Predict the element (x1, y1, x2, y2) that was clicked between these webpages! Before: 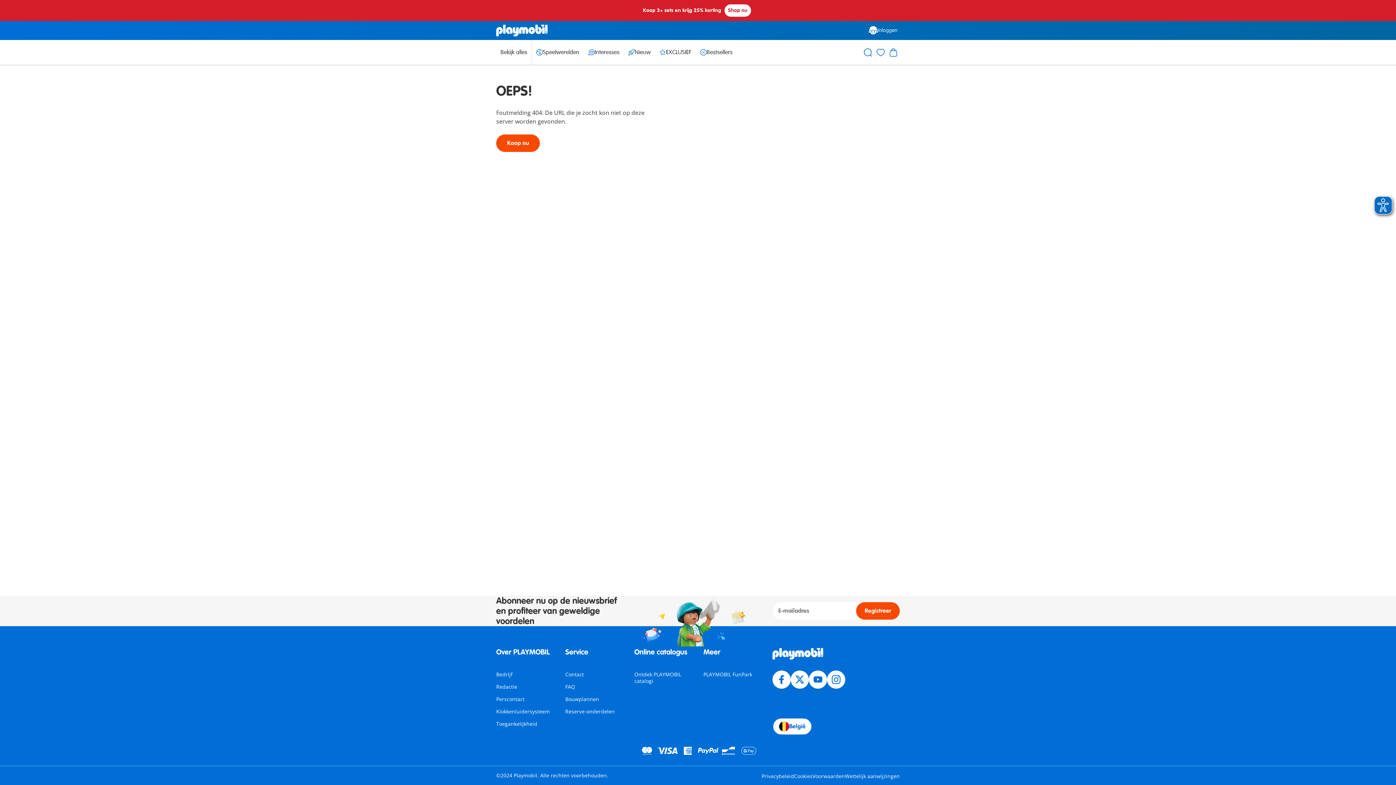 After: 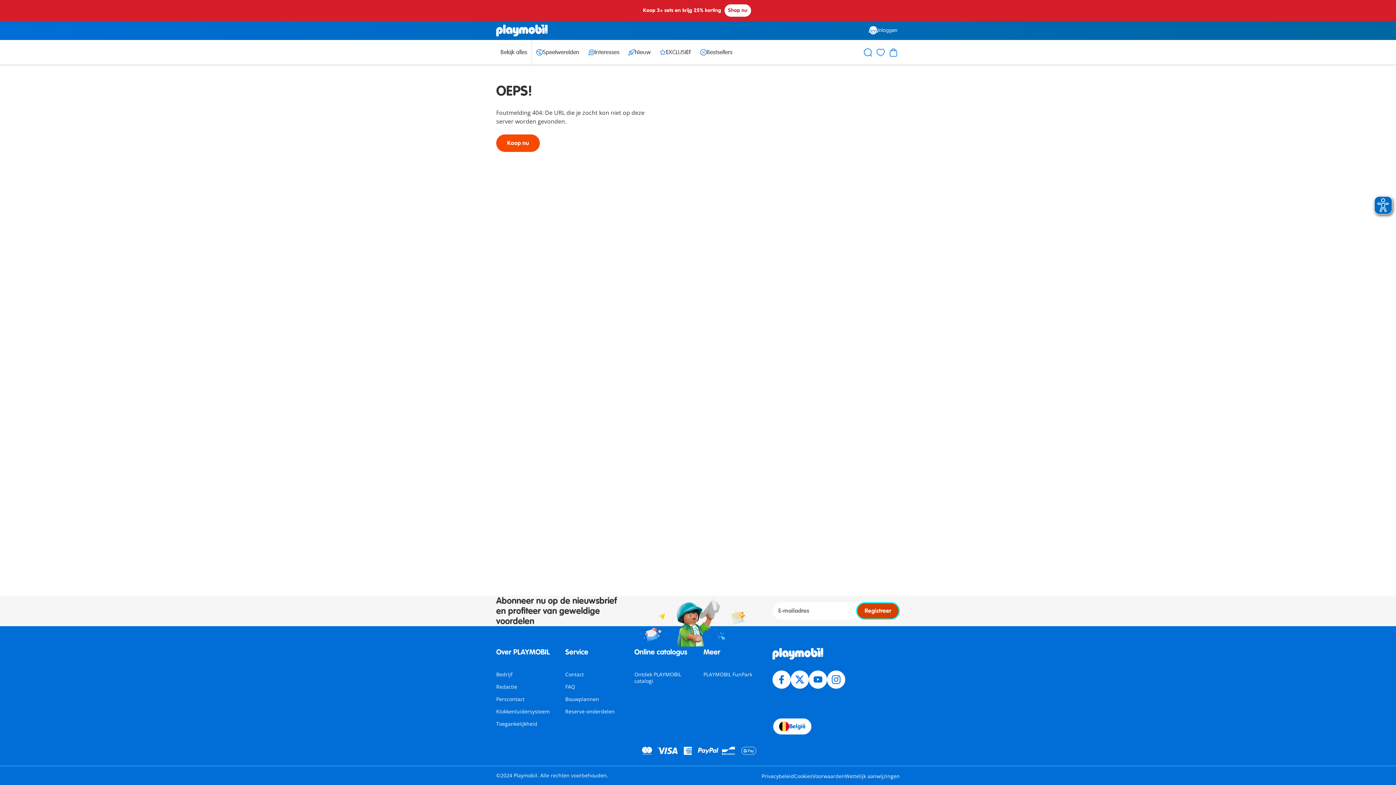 Action: bbox: (856, 602, 899, 620) label: Registreer